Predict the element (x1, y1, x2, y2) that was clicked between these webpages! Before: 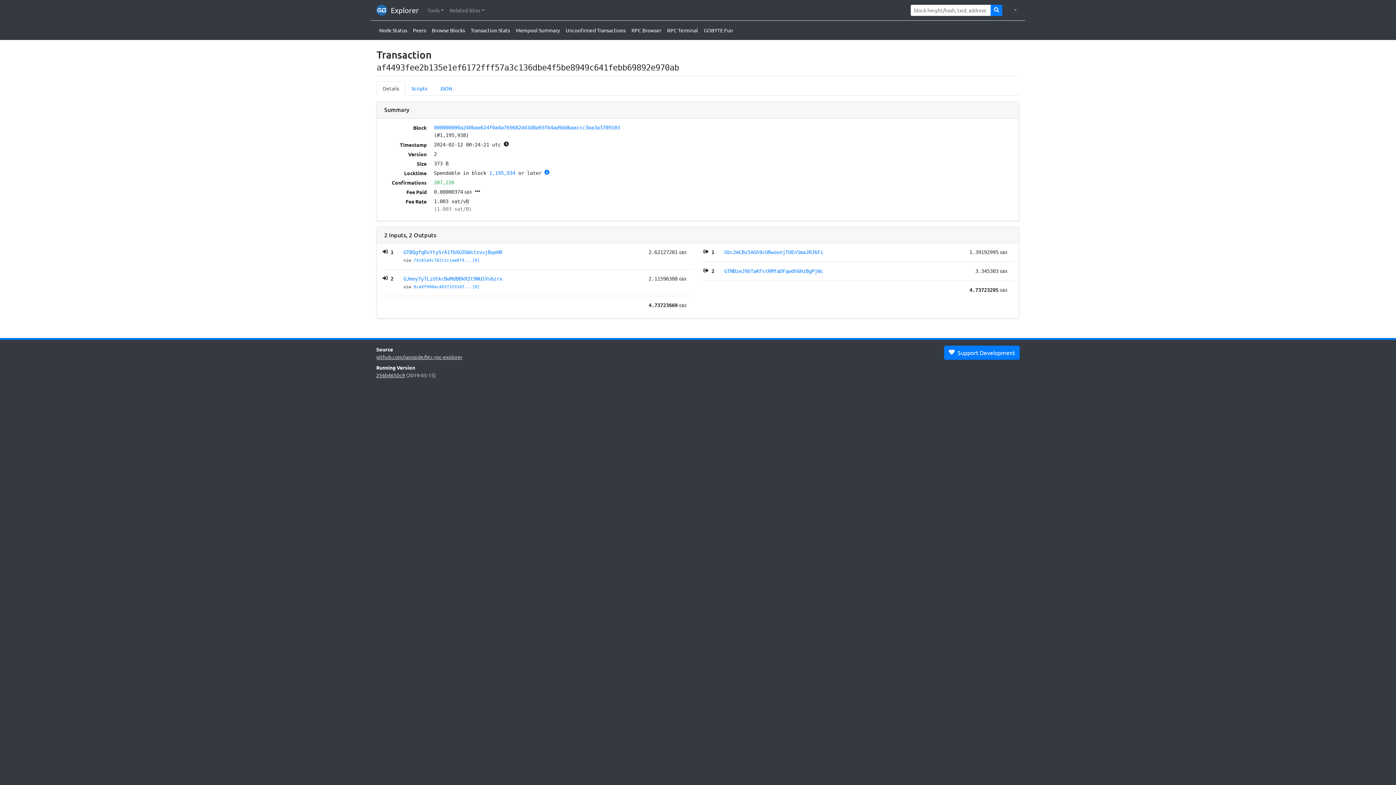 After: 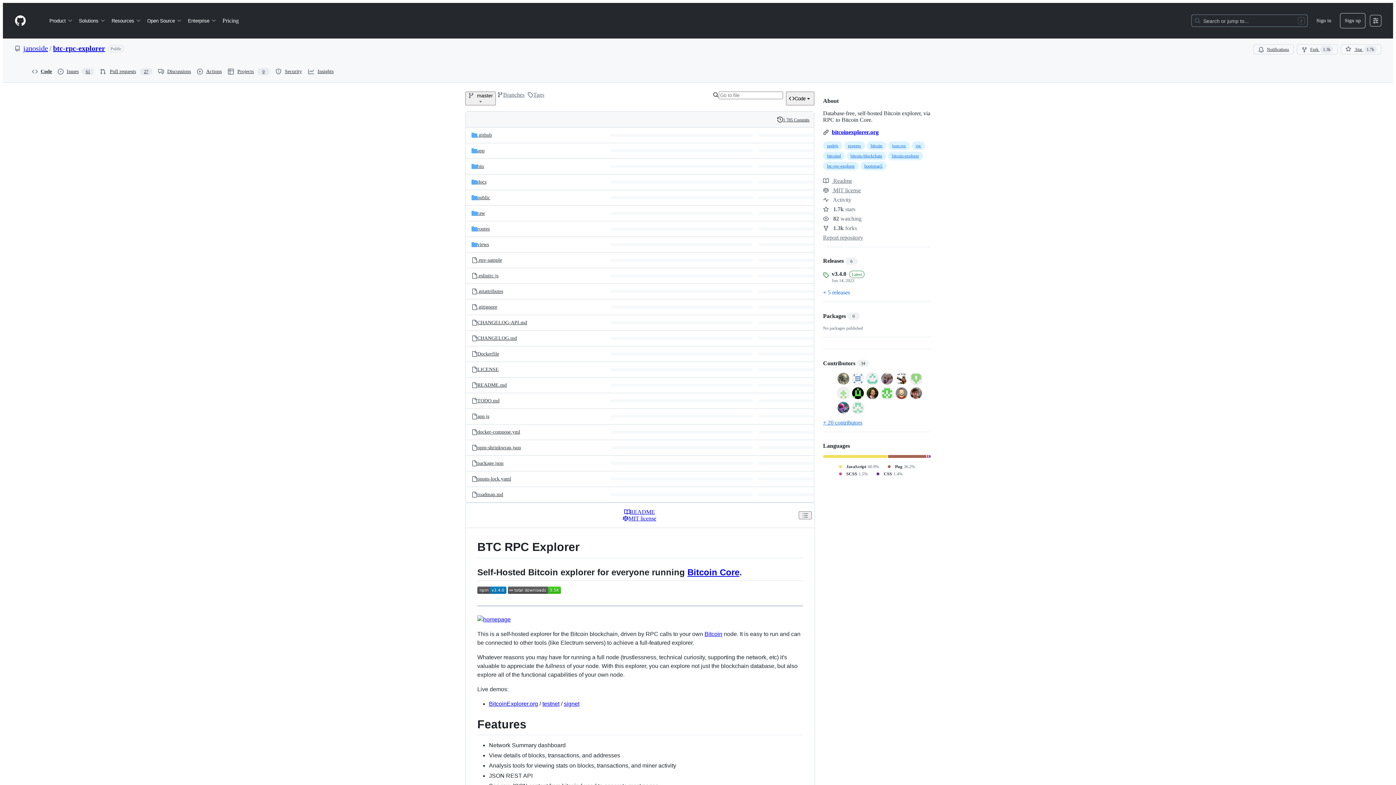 Action: label: github.com/janoside/btc-rpc-explorer bbox: (376, 353, 462, 360)